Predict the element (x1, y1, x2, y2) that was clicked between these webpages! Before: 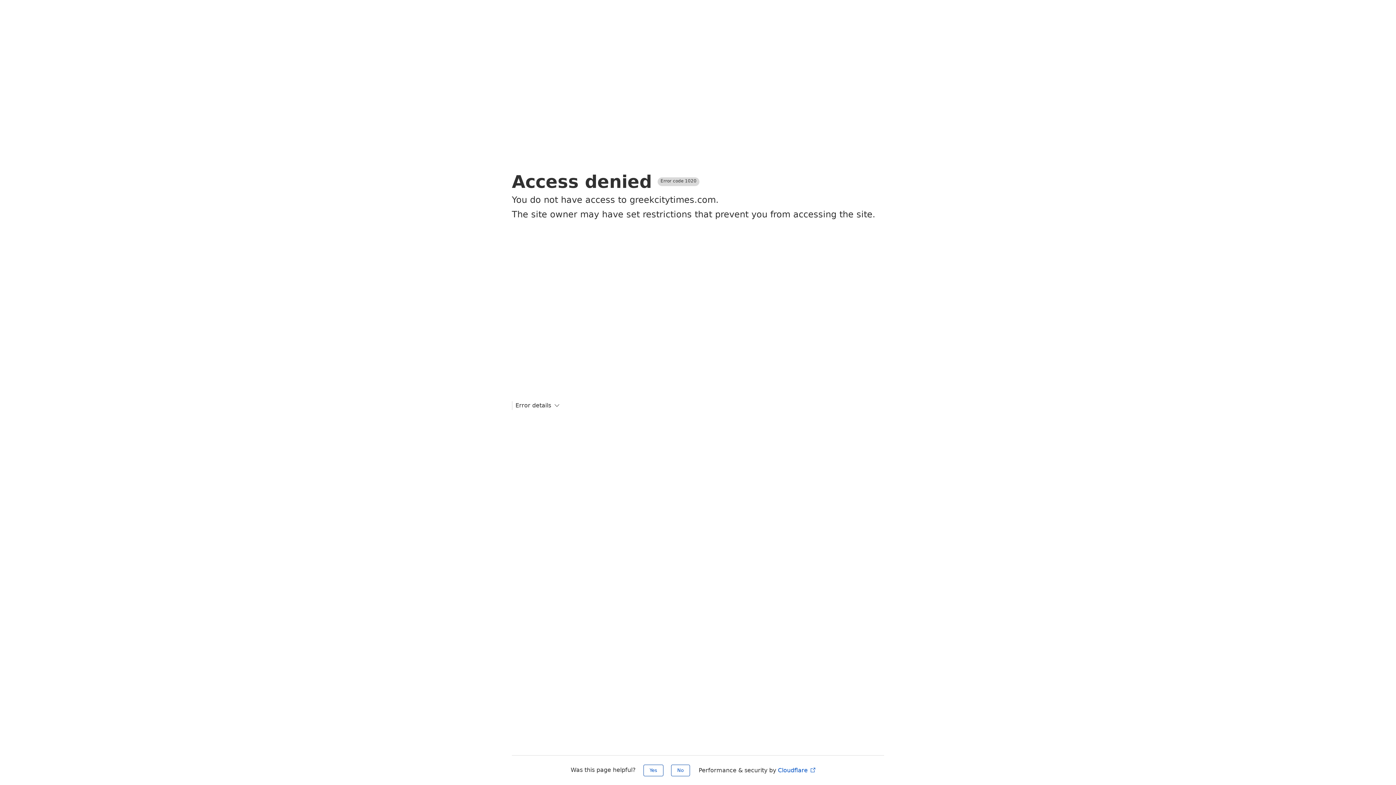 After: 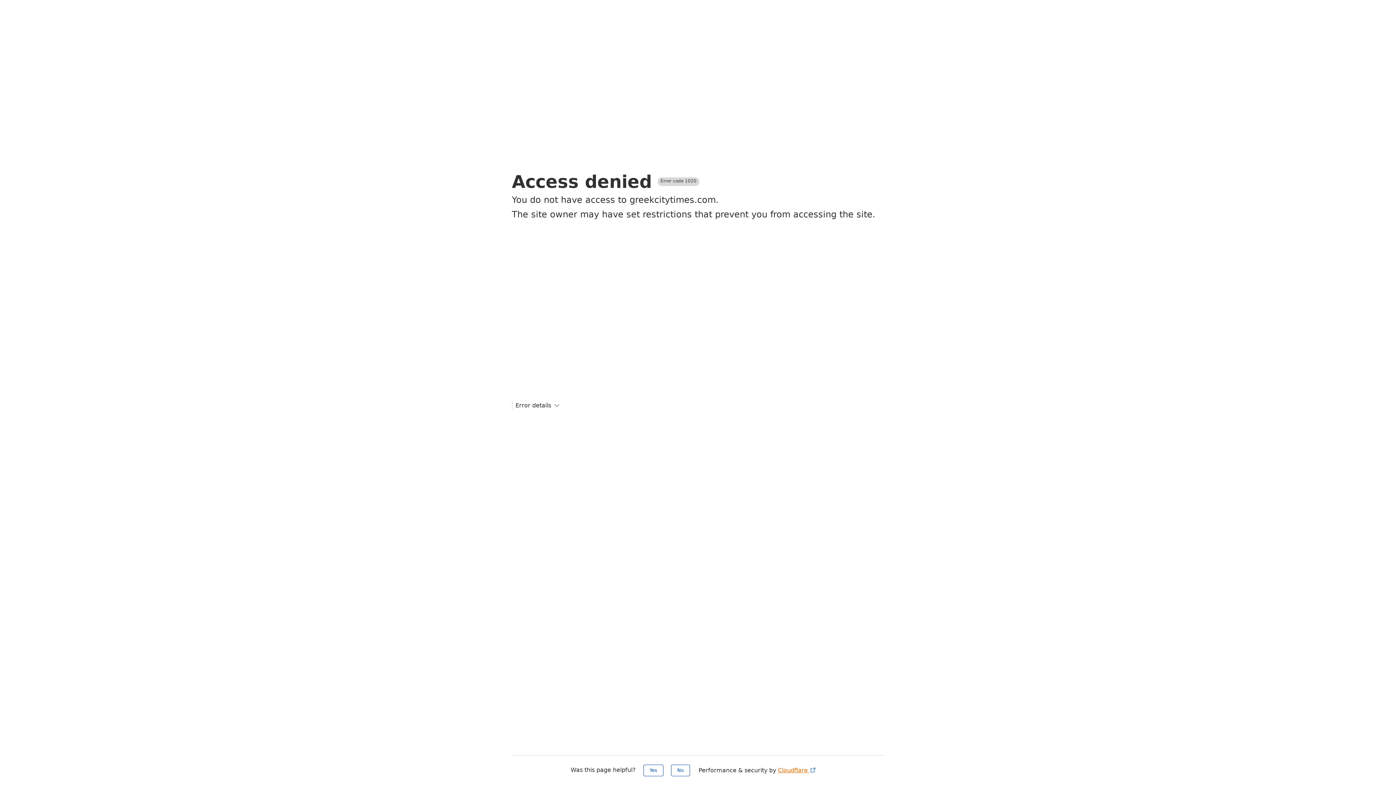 Action: label: Cloudflare  bbox: (778, 767, 816, 774)